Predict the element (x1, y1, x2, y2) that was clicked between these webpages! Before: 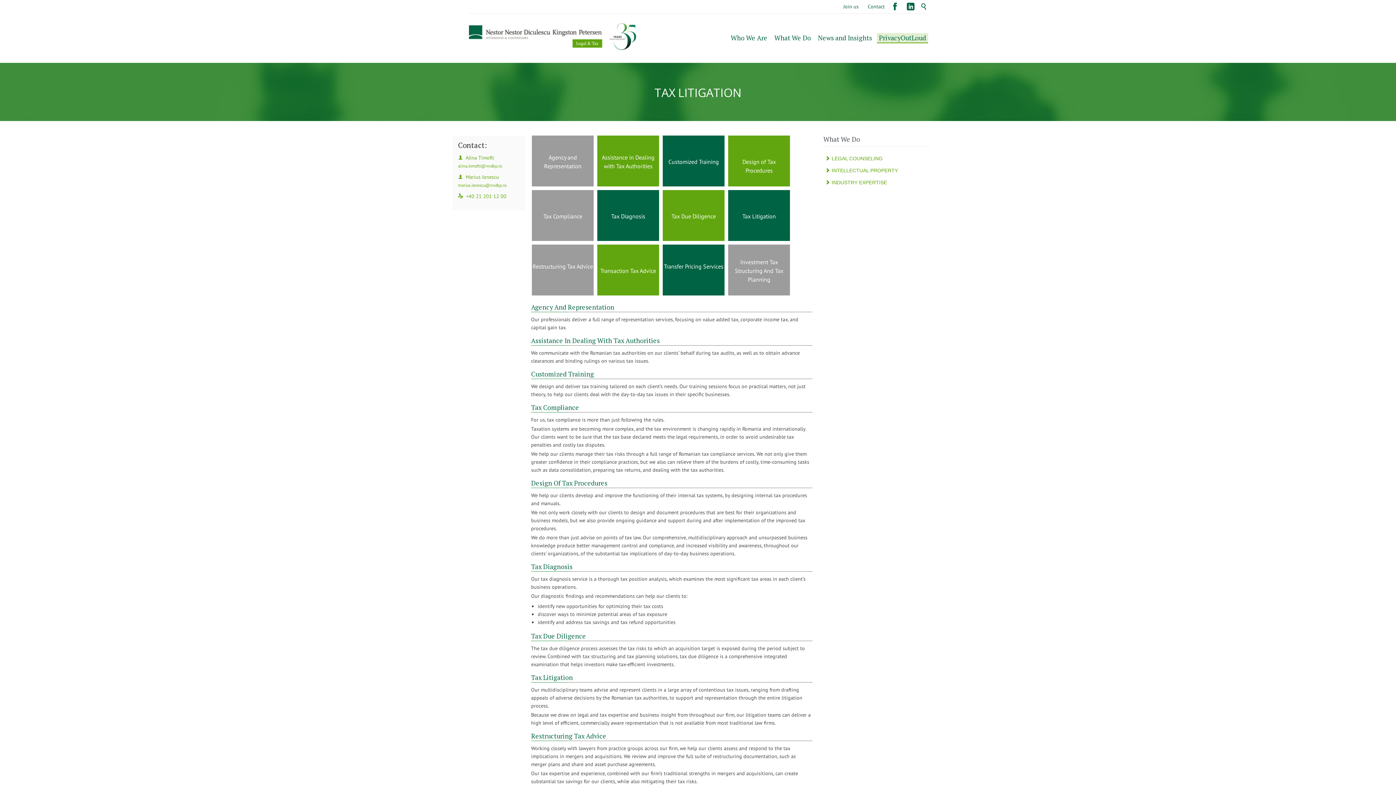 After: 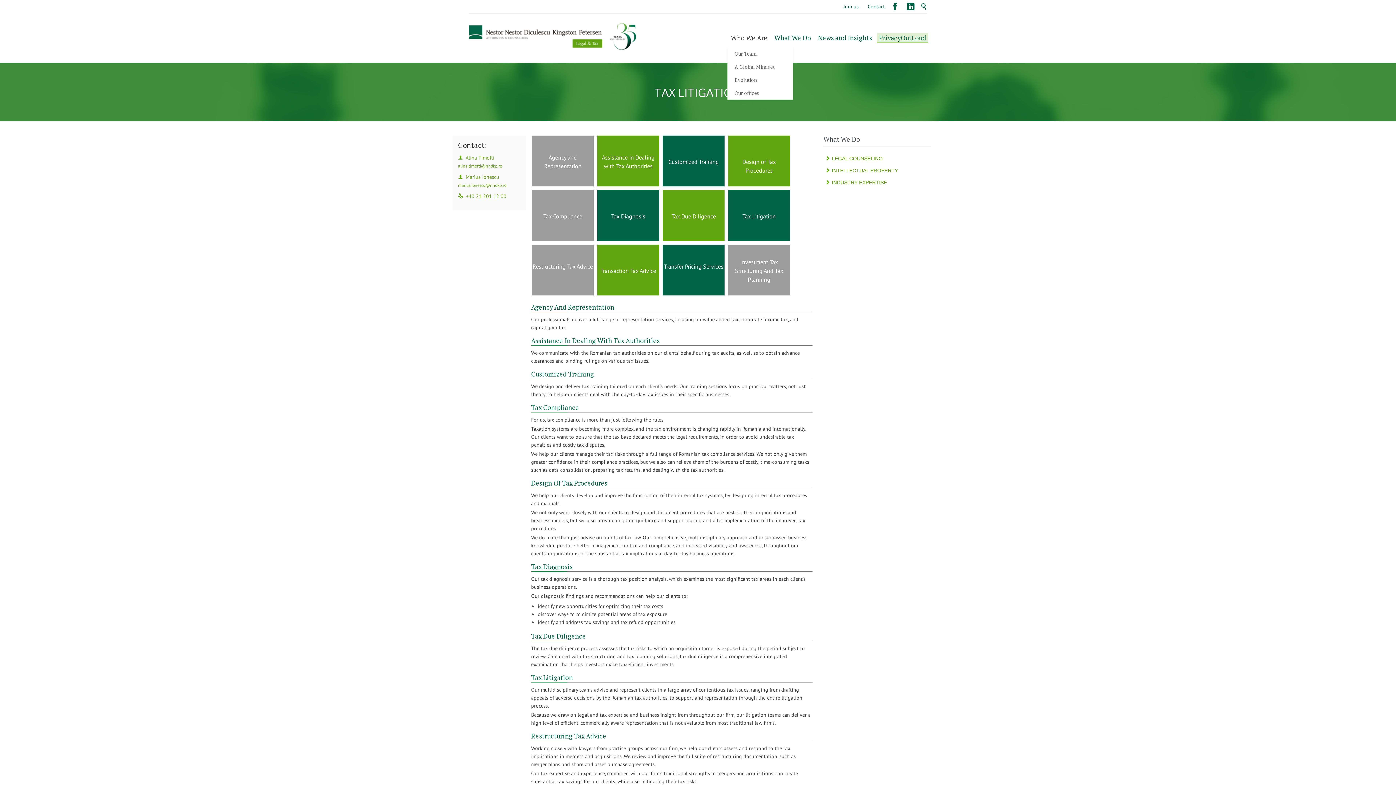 Action: label: Who We Are bbox: (729, 32, 769, 42)